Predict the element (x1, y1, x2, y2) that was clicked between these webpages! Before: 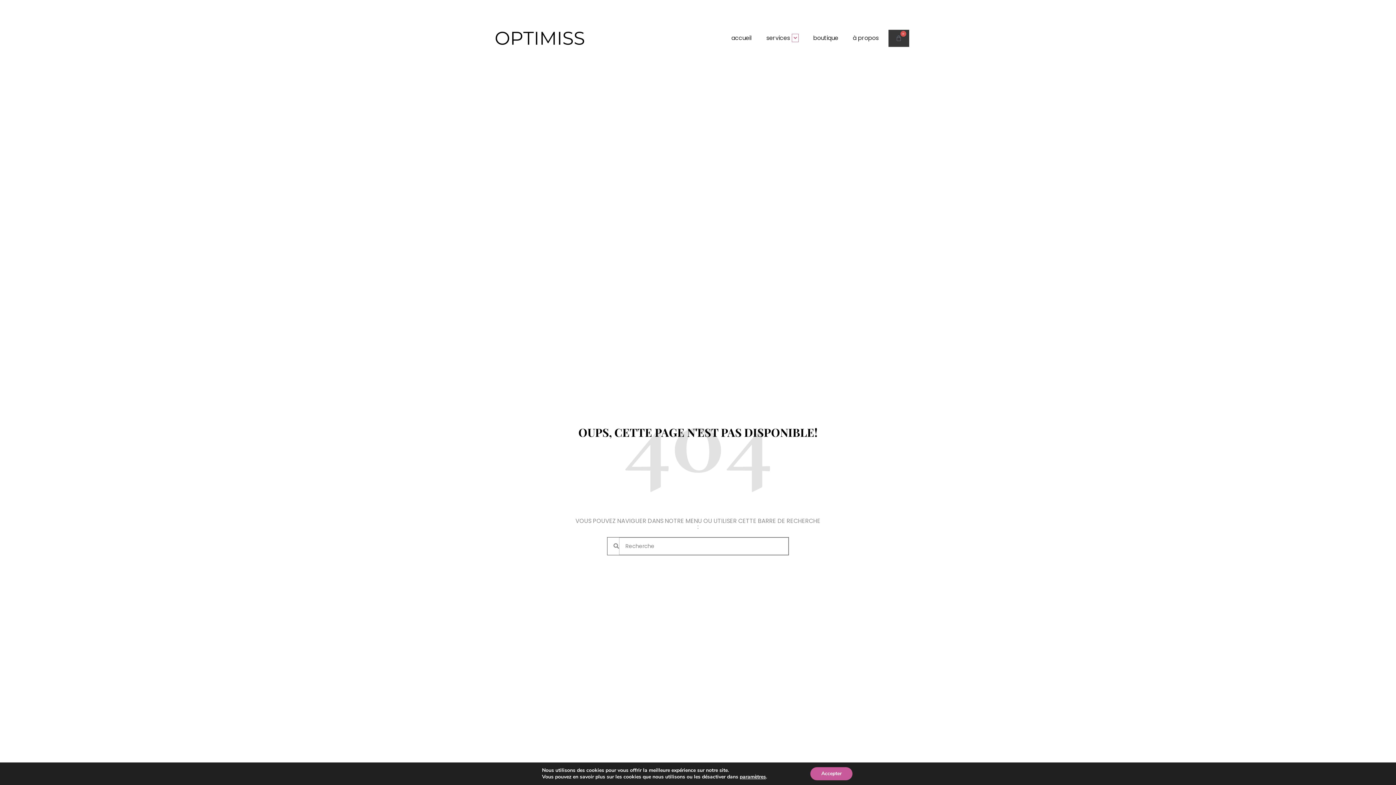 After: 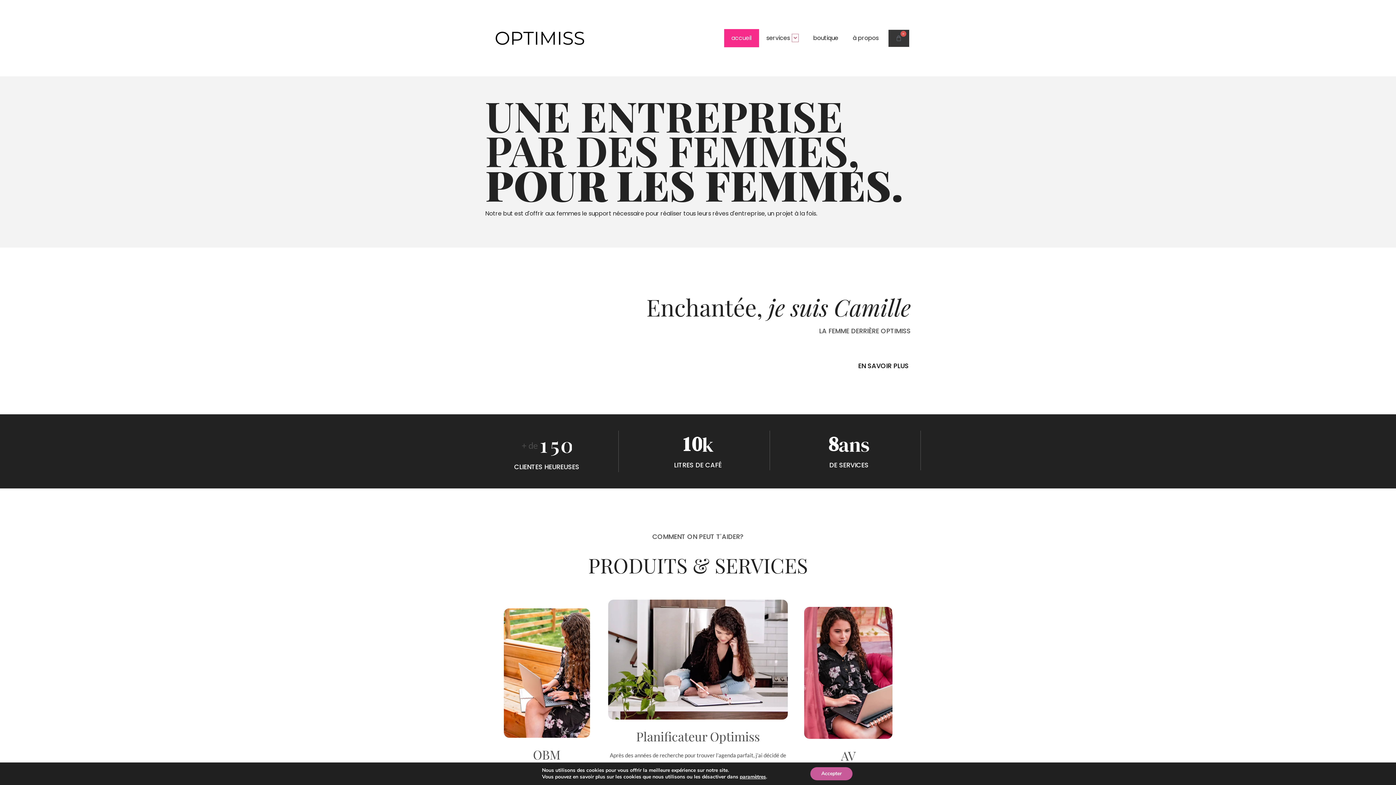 Action: bbox: (485, 10, 594, 65)